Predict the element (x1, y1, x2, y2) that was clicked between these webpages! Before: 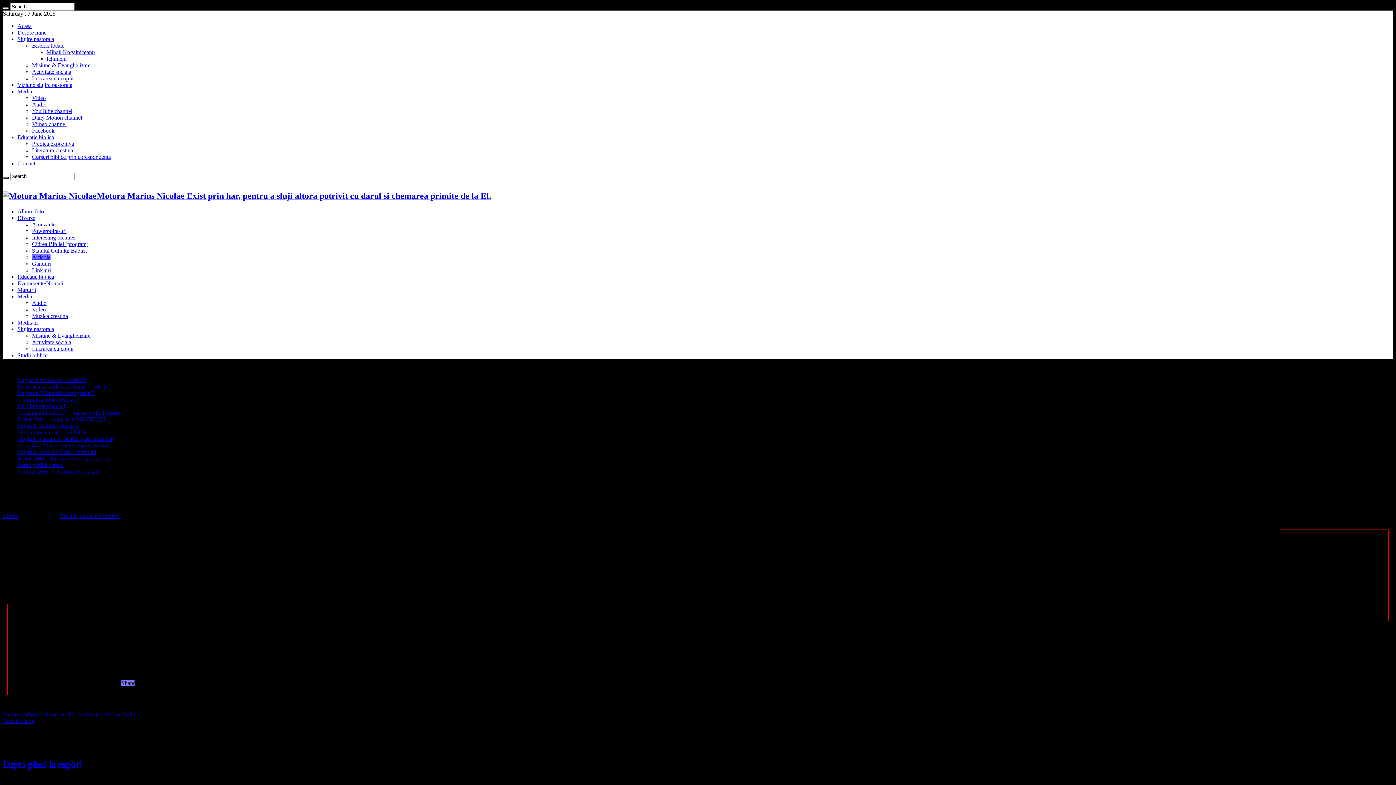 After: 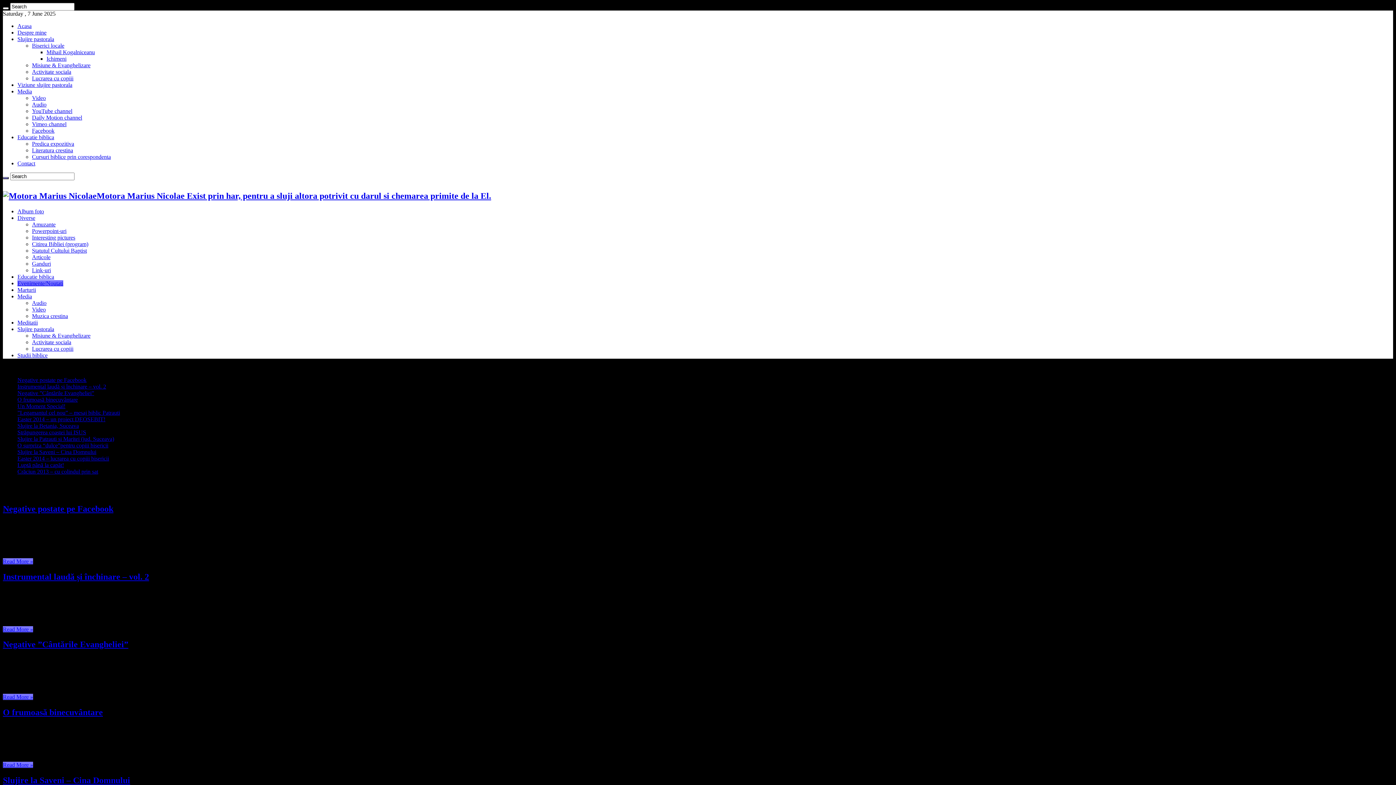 Action: bbox: (17, 280, 63, 286) label: Evenimente/Noutati